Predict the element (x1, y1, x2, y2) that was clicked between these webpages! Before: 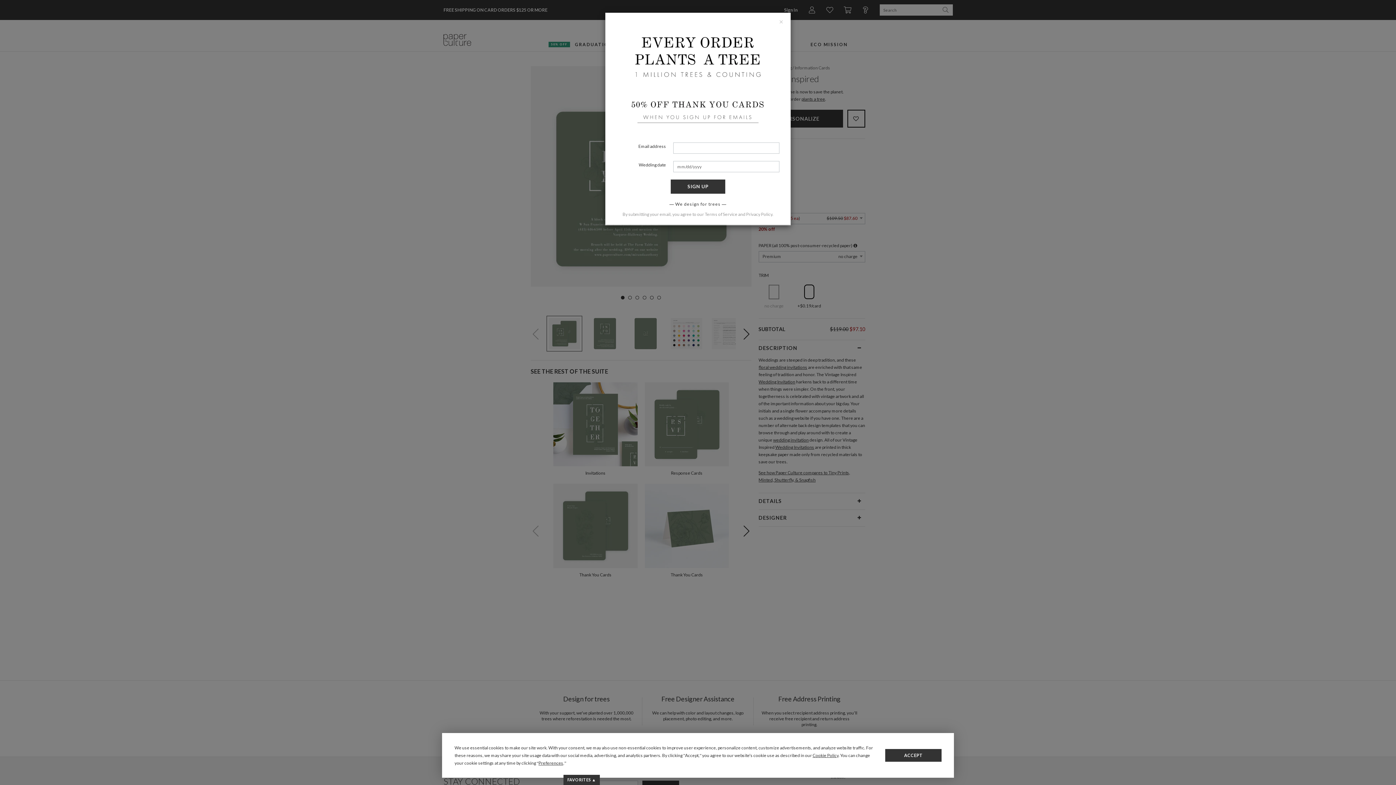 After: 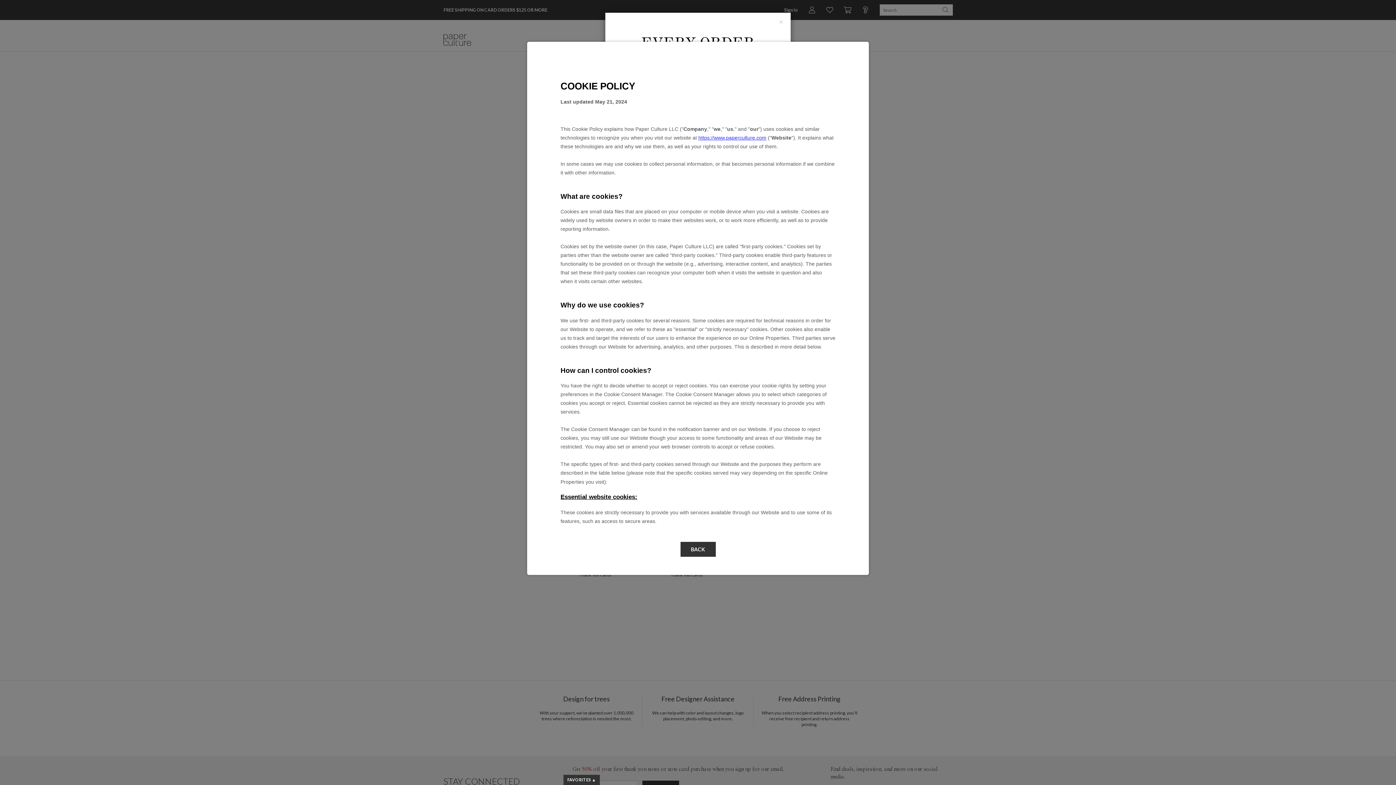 Action: bbox: (812, 753, 838, 758) label: Cookie Policy